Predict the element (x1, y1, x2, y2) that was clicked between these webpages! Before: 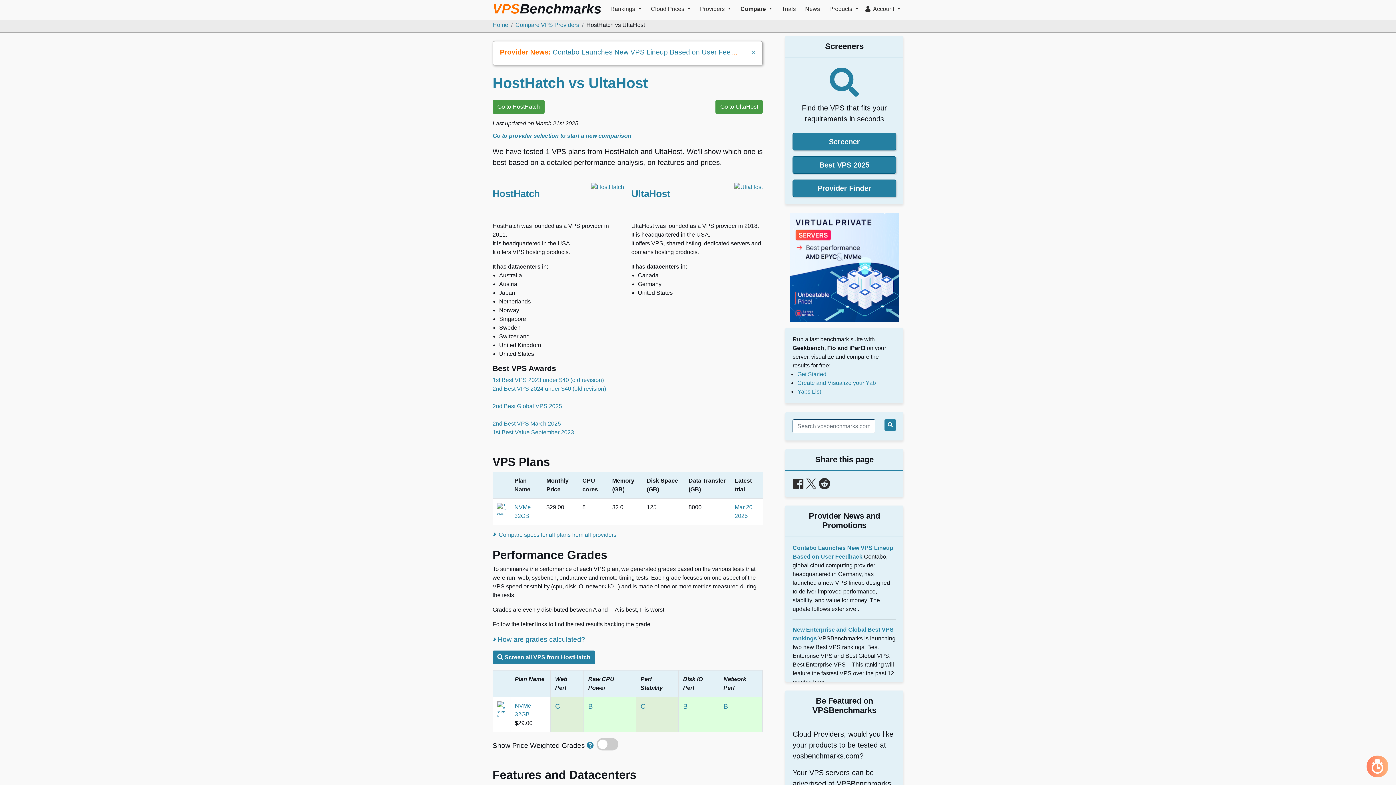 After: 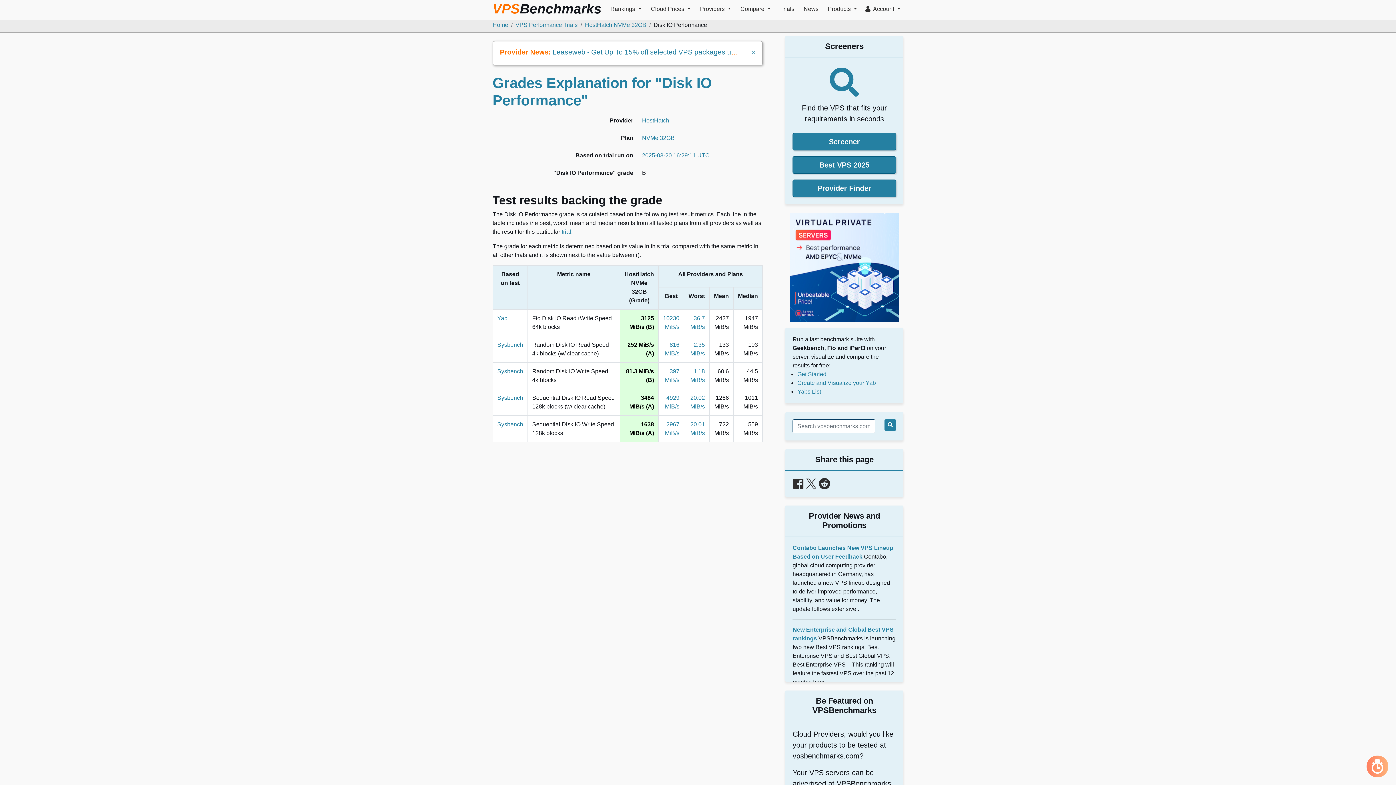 Action: bbox: (683, 701, 714, 711) label: B